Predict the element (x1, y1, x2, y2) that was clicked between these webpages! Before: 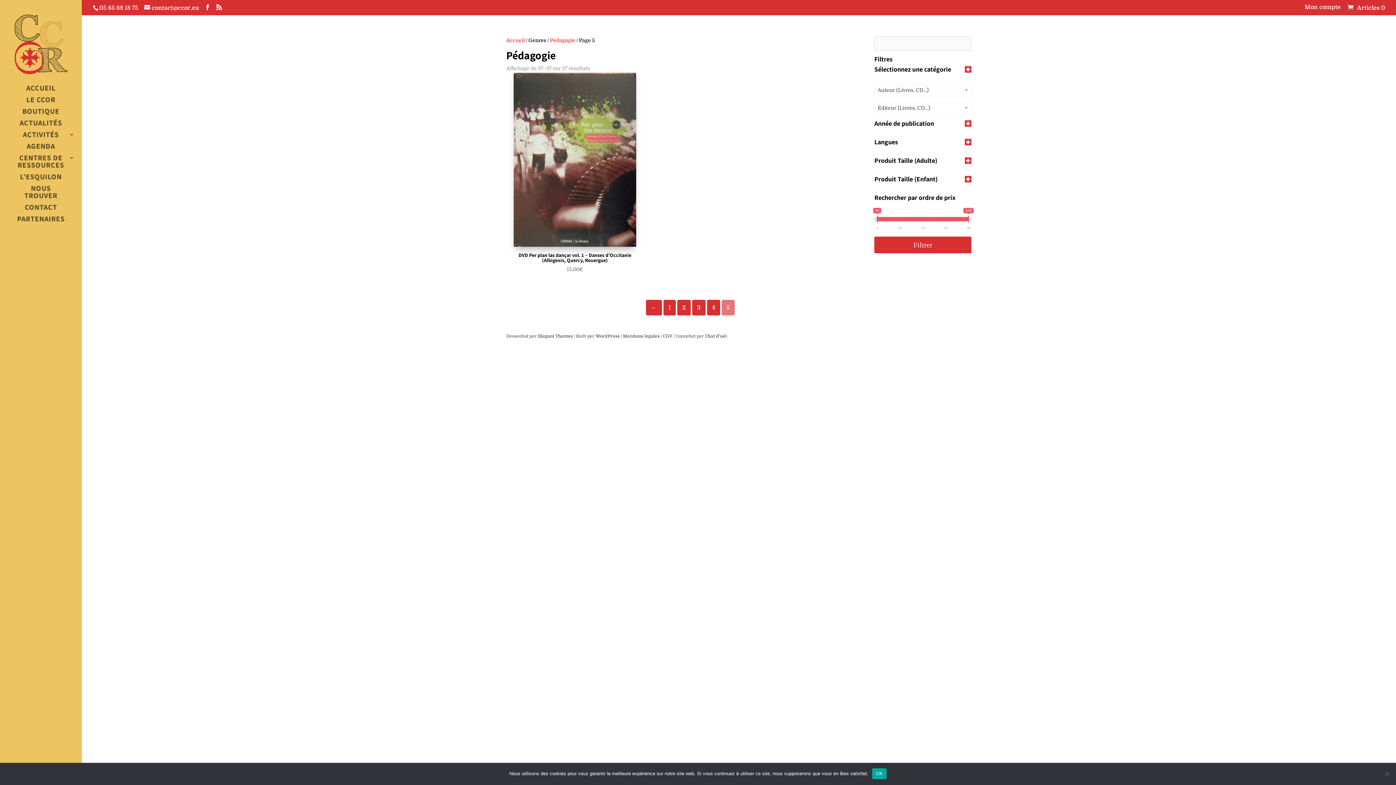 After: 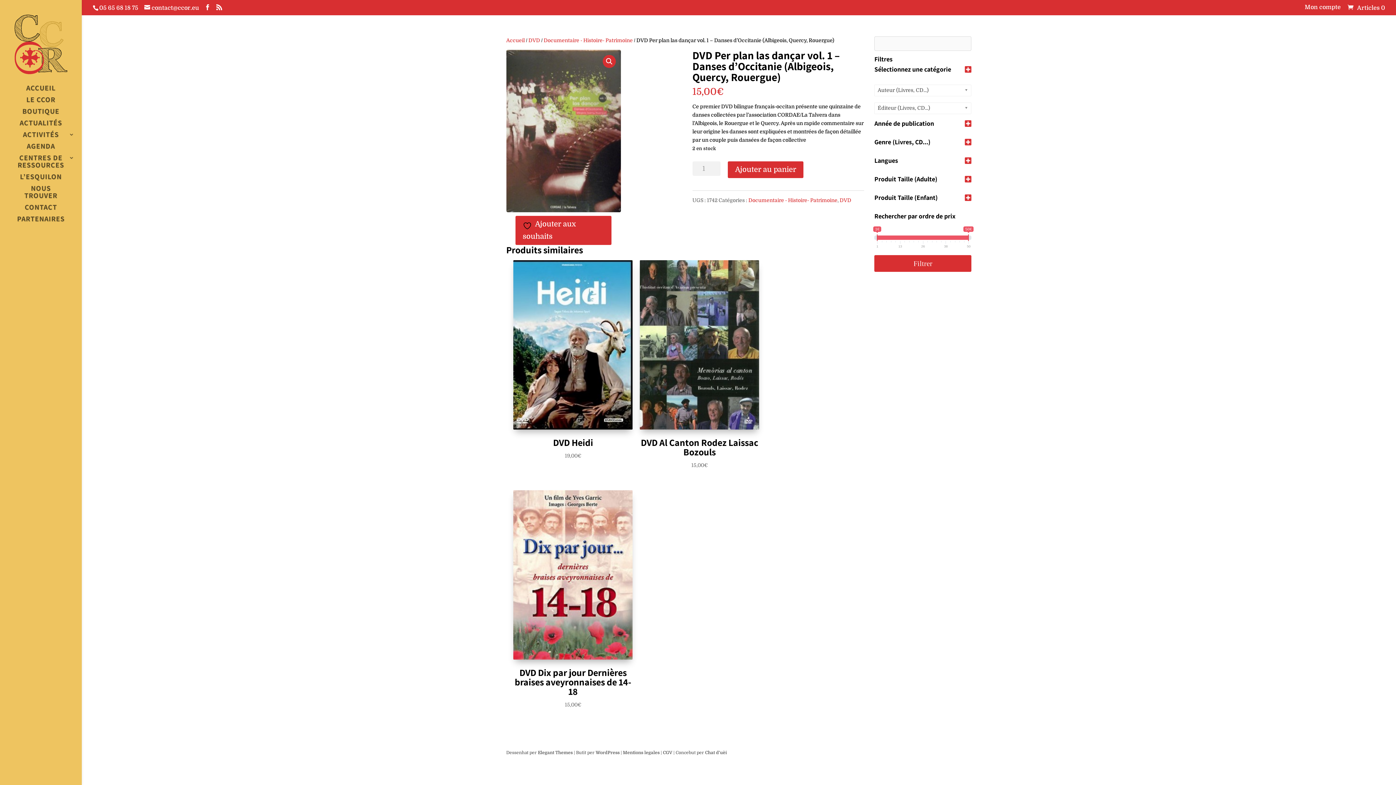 Action: bbox: (513, 72, 636, 279) label: DVD Per plan las dançar vol. 1 – Danses d’Occitanie (Albigeois, Quercy, Rouergue)
15,00€